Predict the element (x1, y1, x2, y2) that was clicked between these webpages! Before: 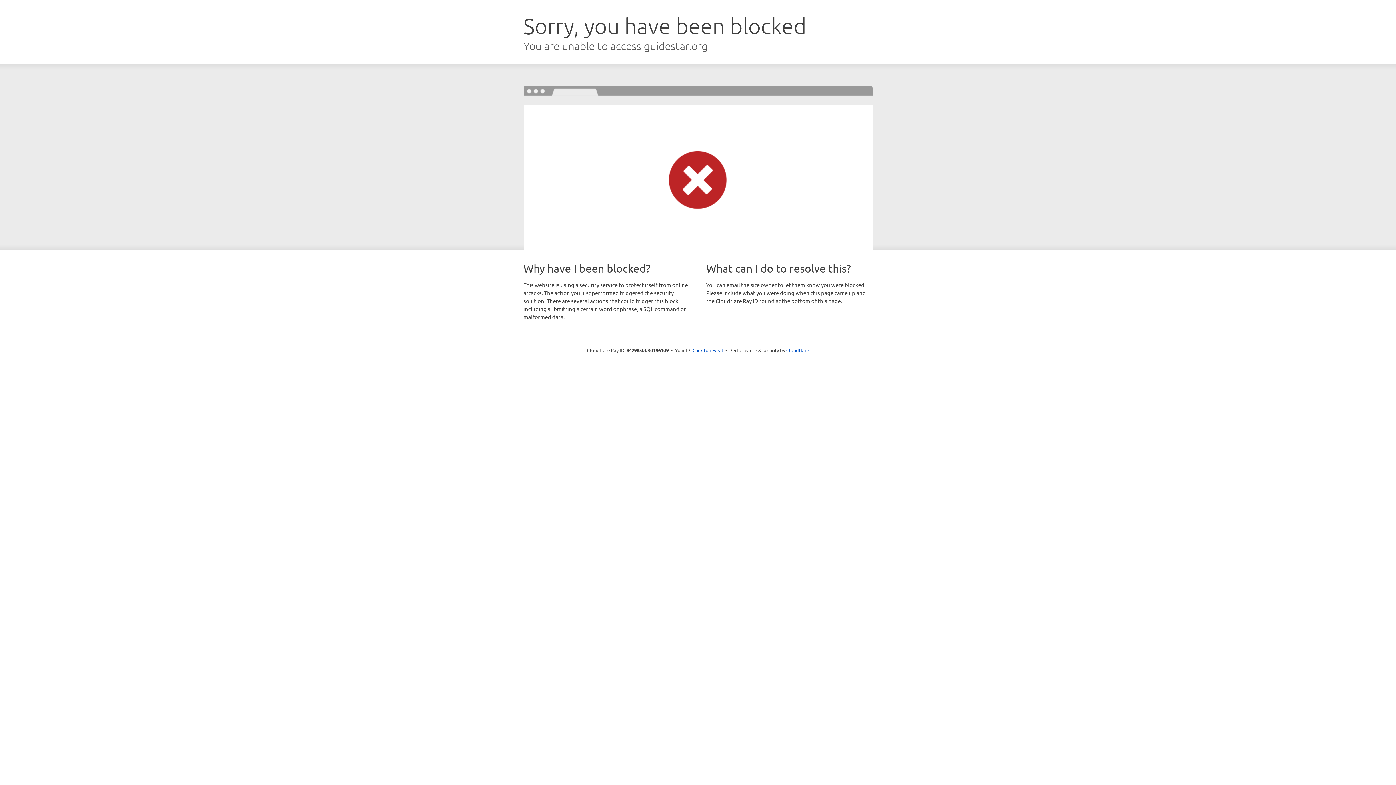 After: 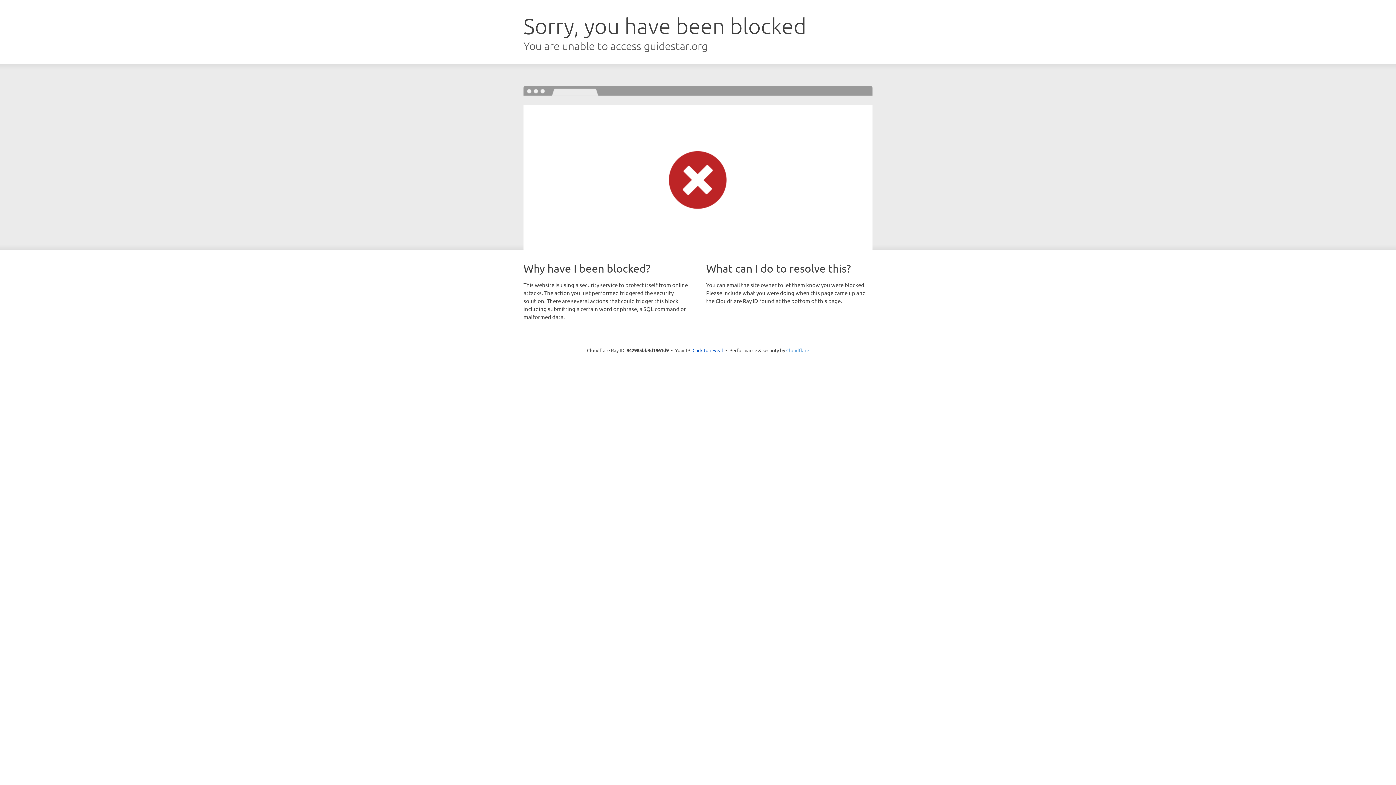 Action: bbox: (786, 347, 809, 353) label: Cloudflare